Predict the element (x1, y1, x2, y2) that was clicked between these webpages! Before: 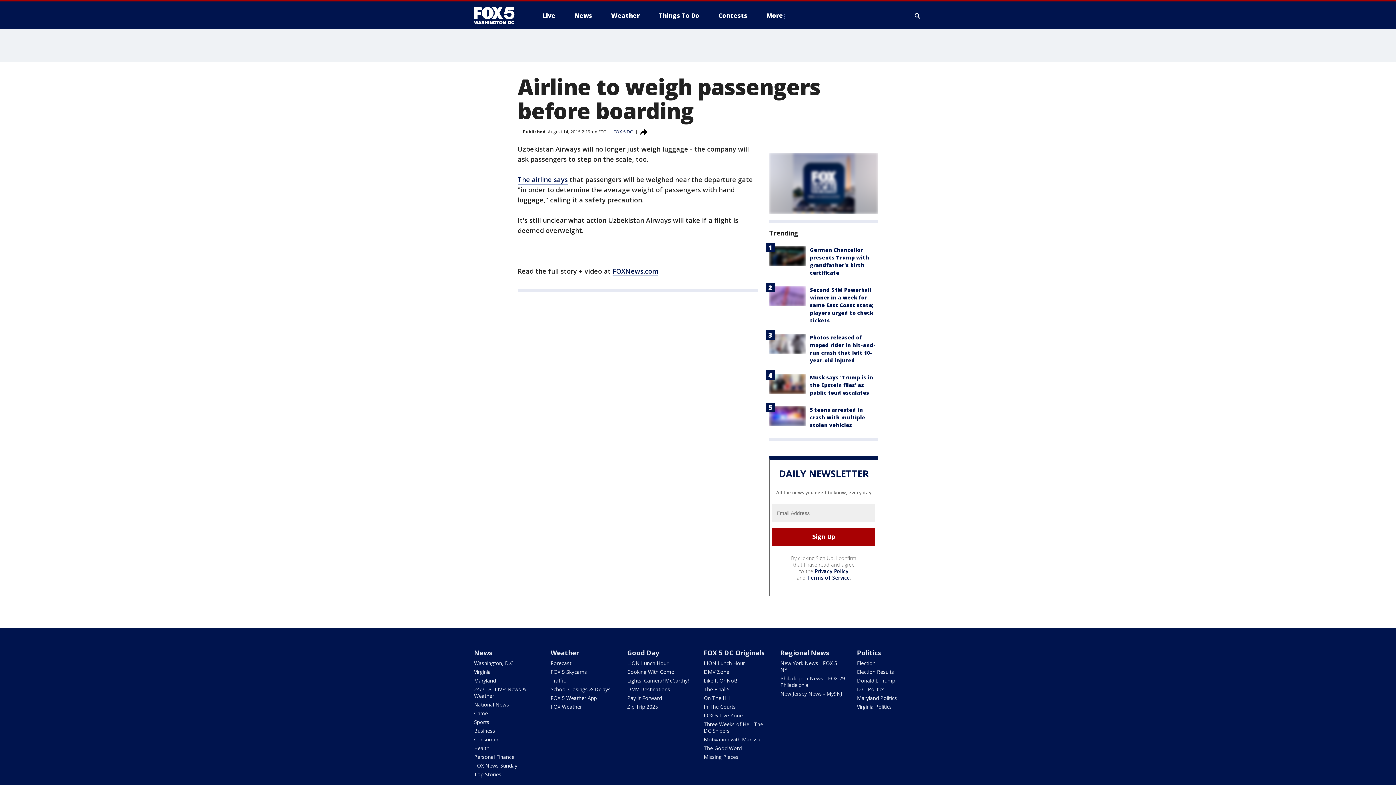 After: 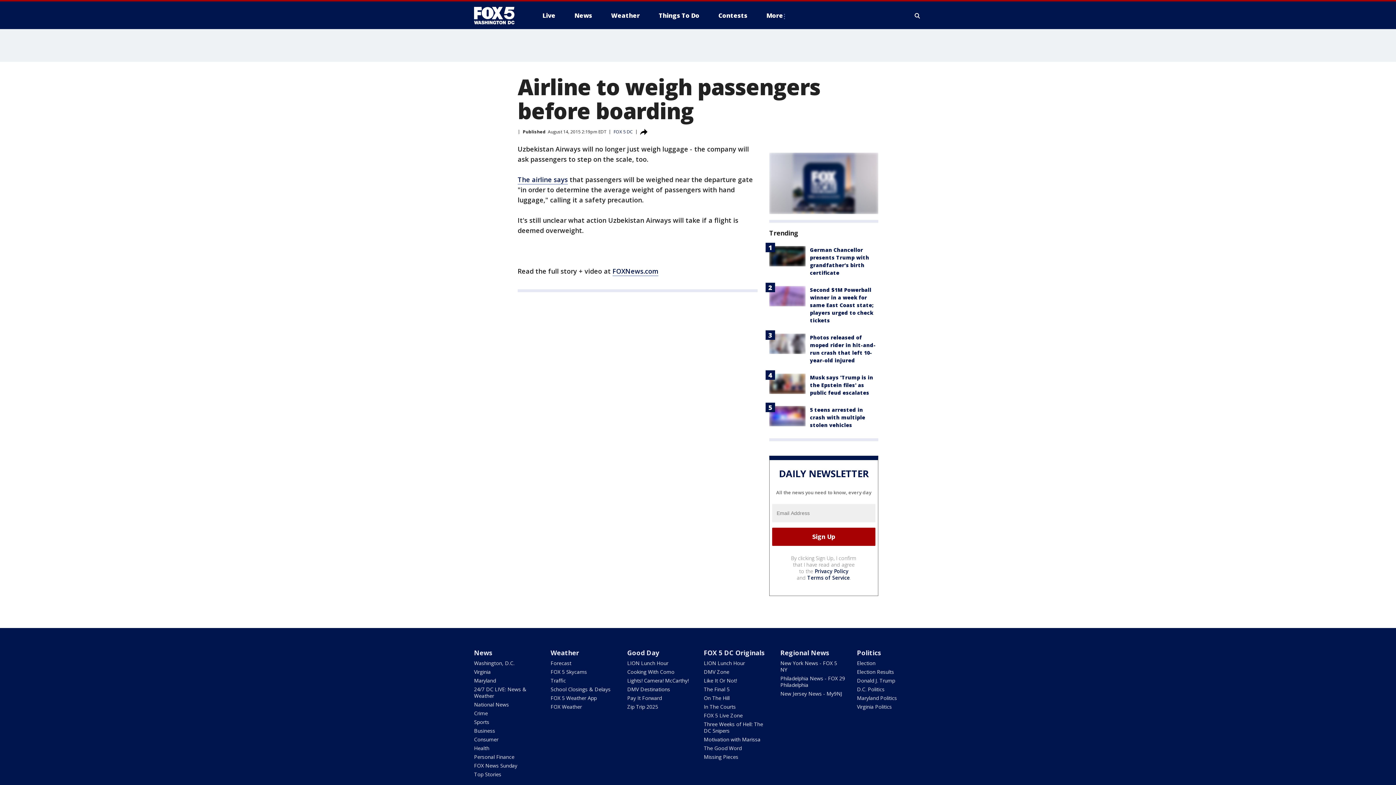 Action: label: Privacy Policy bbox: (814, 567, 848, 574)